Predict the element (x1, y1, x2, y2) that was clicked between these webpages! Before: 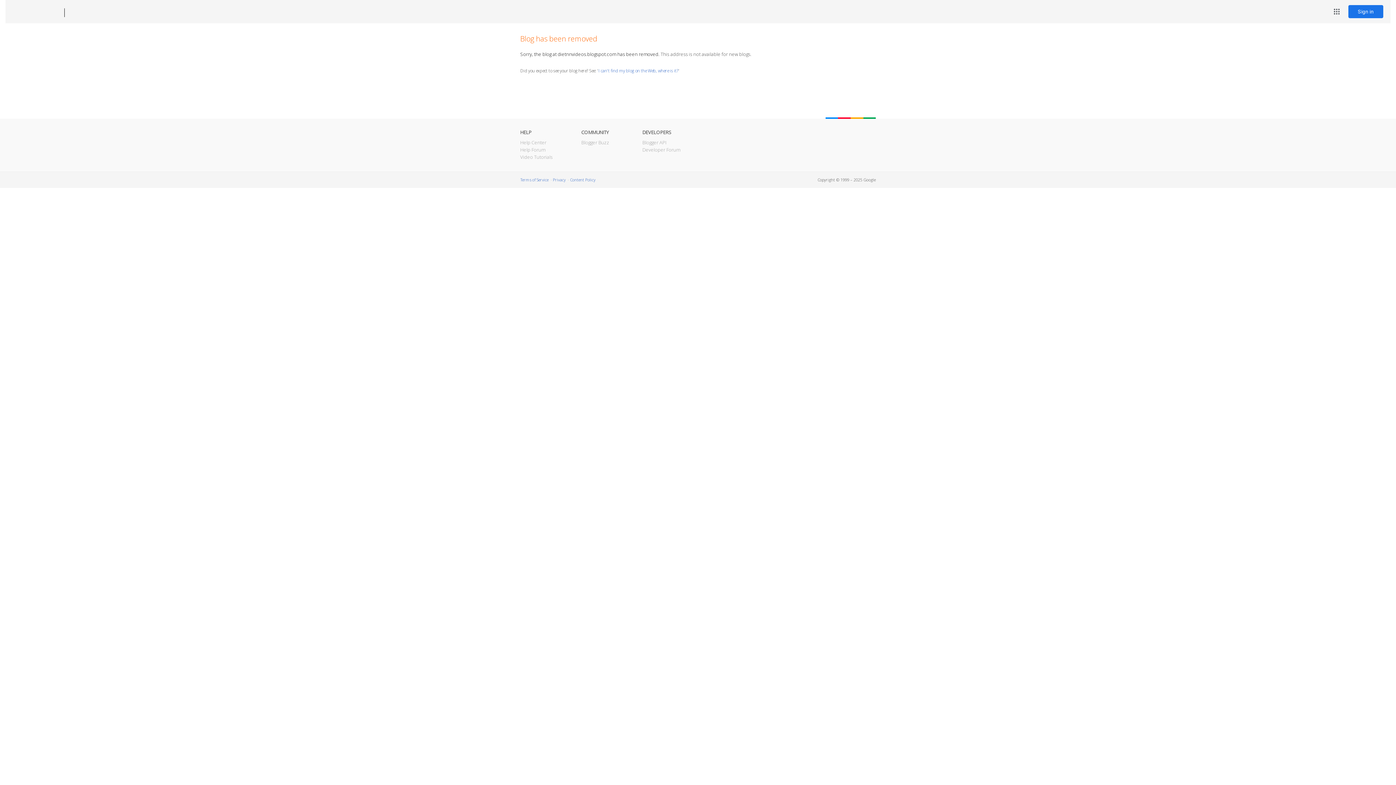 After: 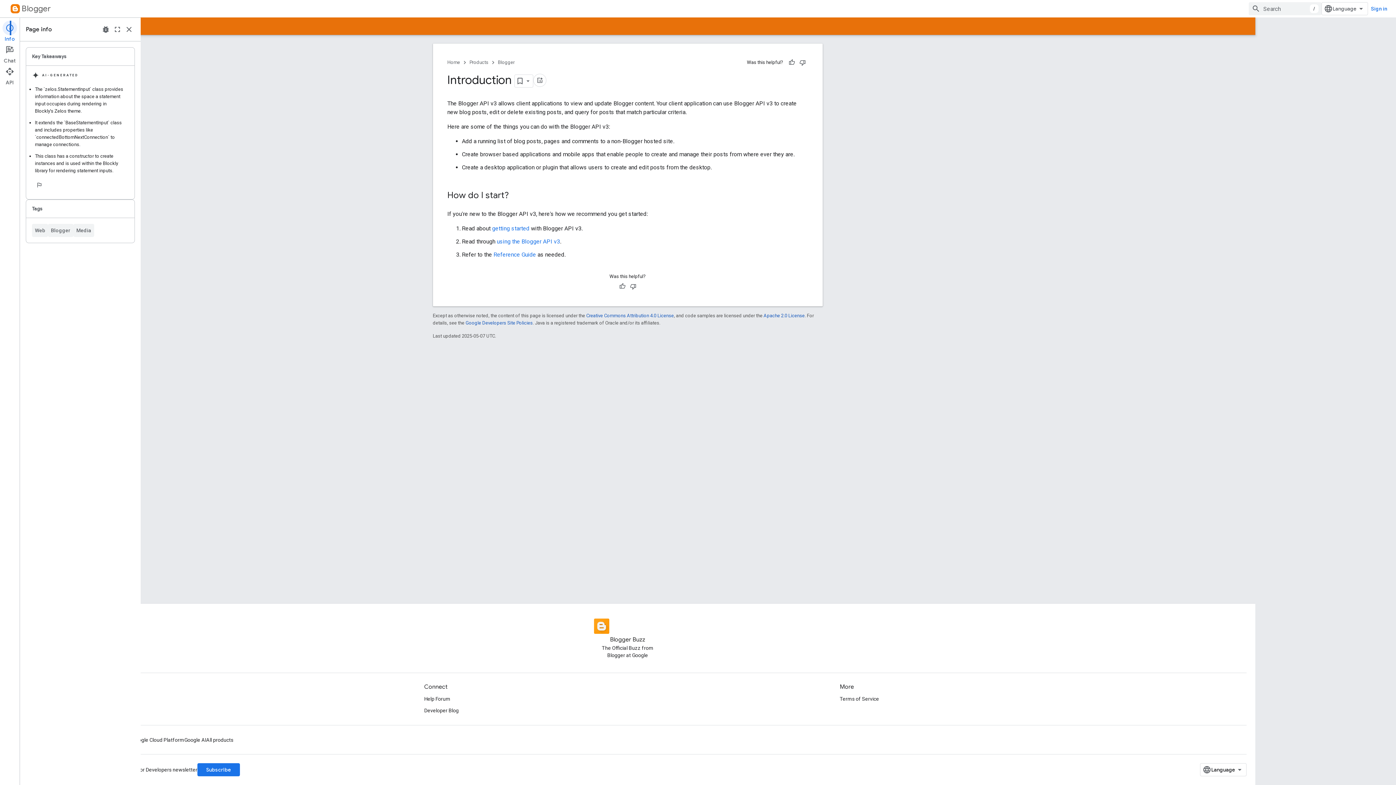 Action: label: Blogger API bbox: (642, 139, 666, 145)